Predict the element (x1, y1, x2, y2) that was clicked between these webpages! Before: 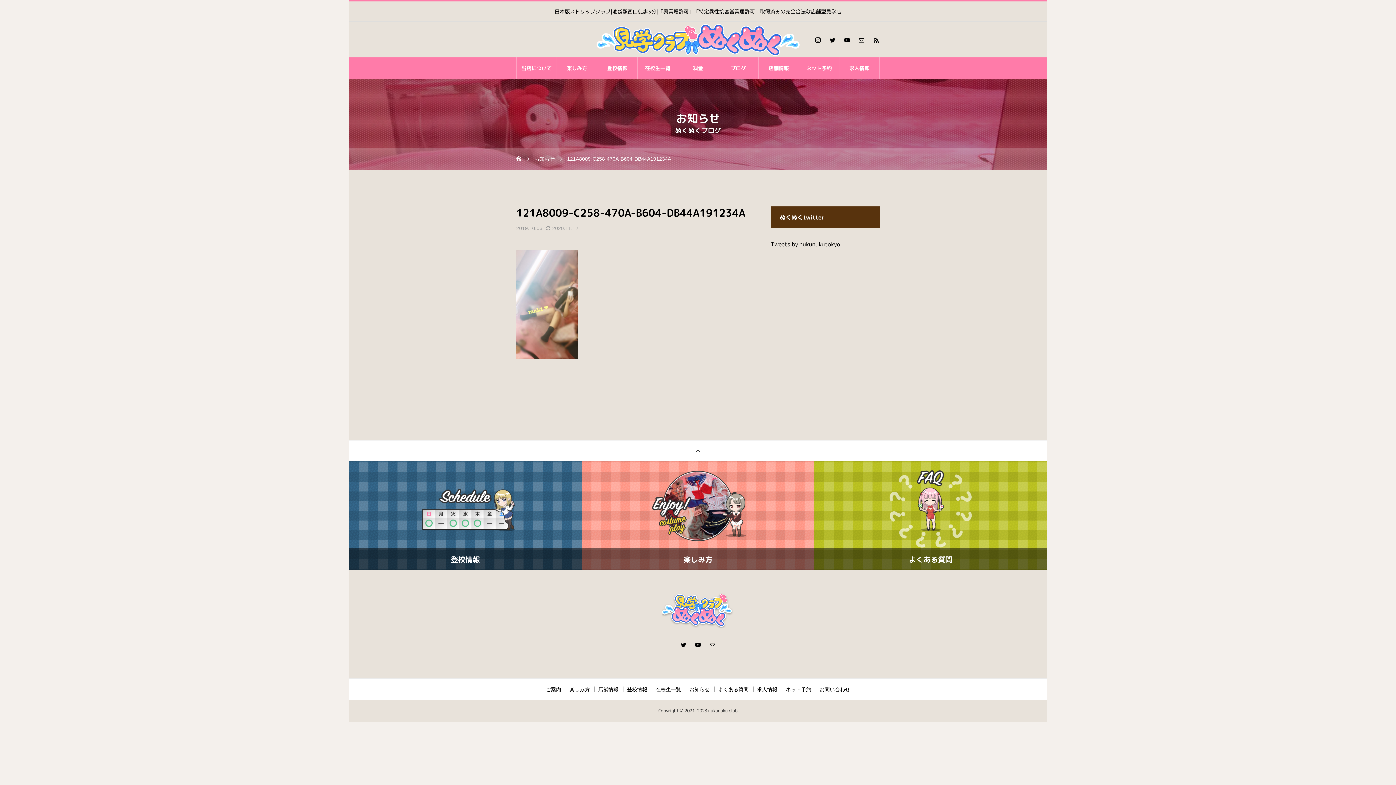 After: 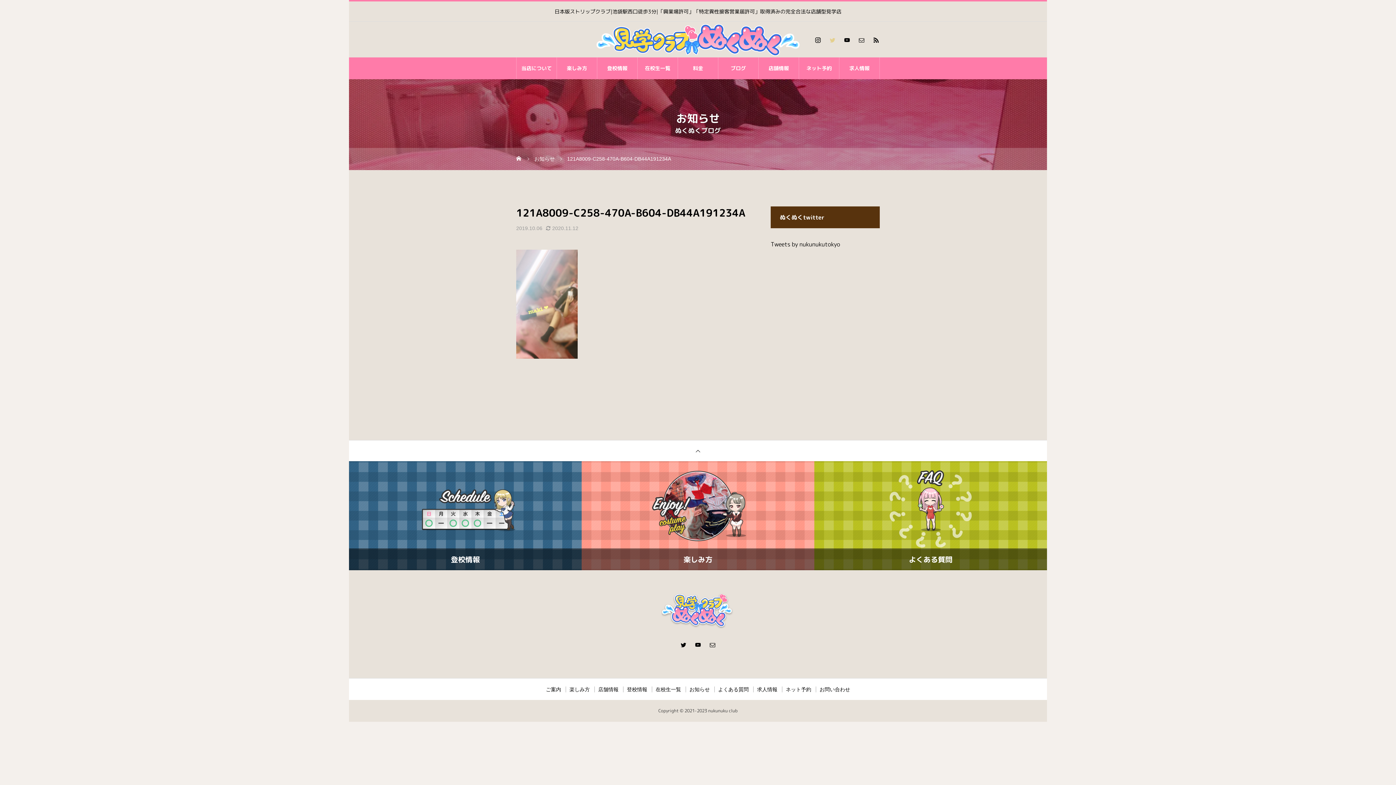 Action: bbox: (829, 36, 836, 43)